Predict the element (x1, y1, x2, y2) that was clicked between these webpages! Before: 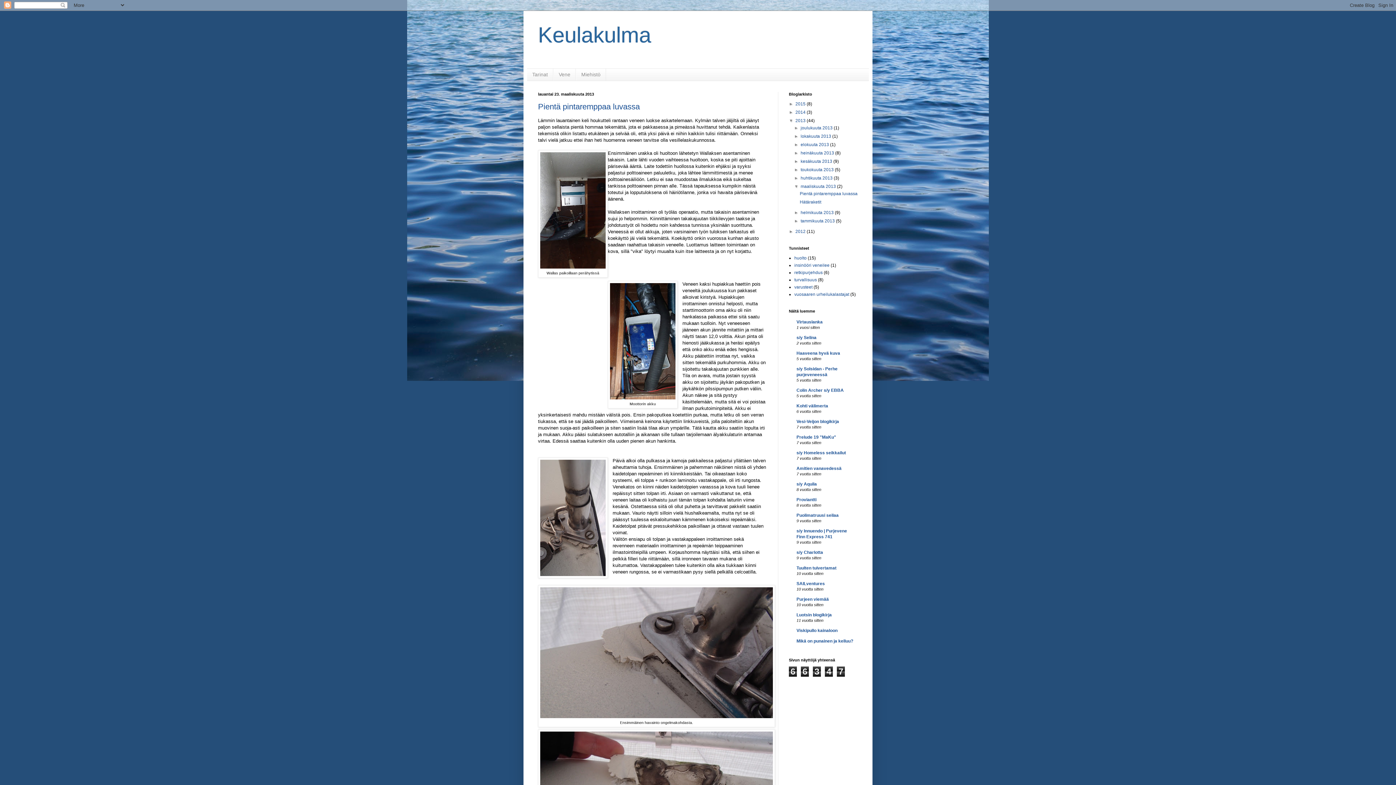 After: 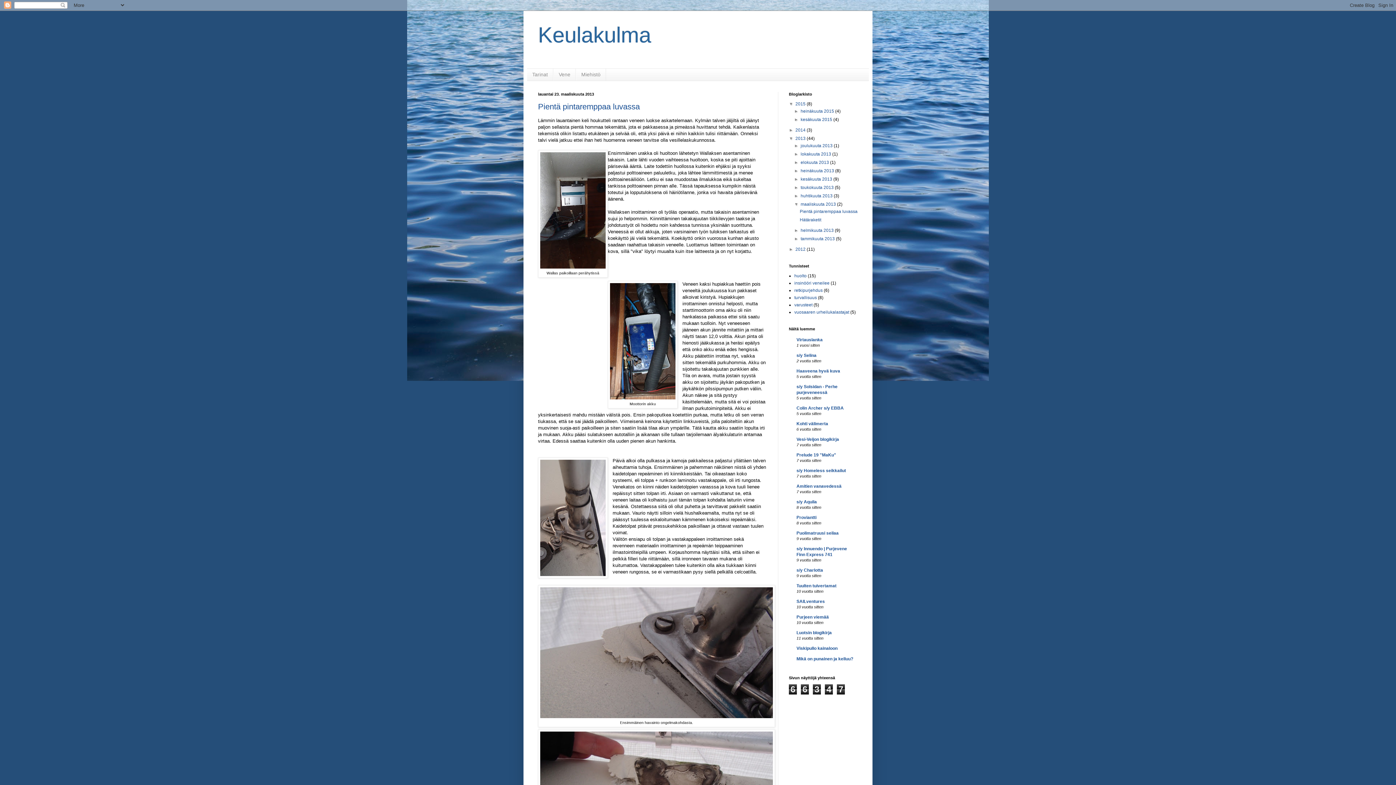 Action: label: ►   bbox: (789, 101, 795, 106)